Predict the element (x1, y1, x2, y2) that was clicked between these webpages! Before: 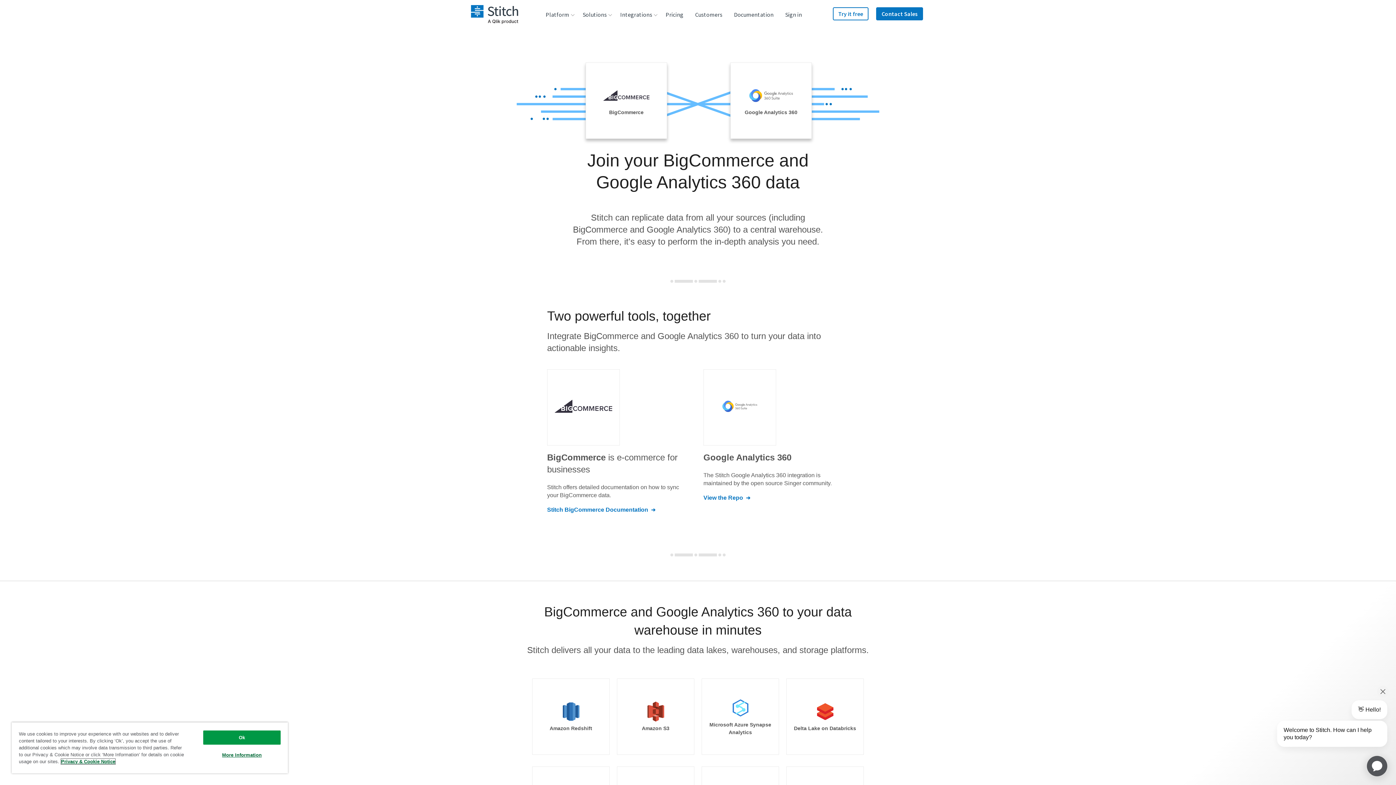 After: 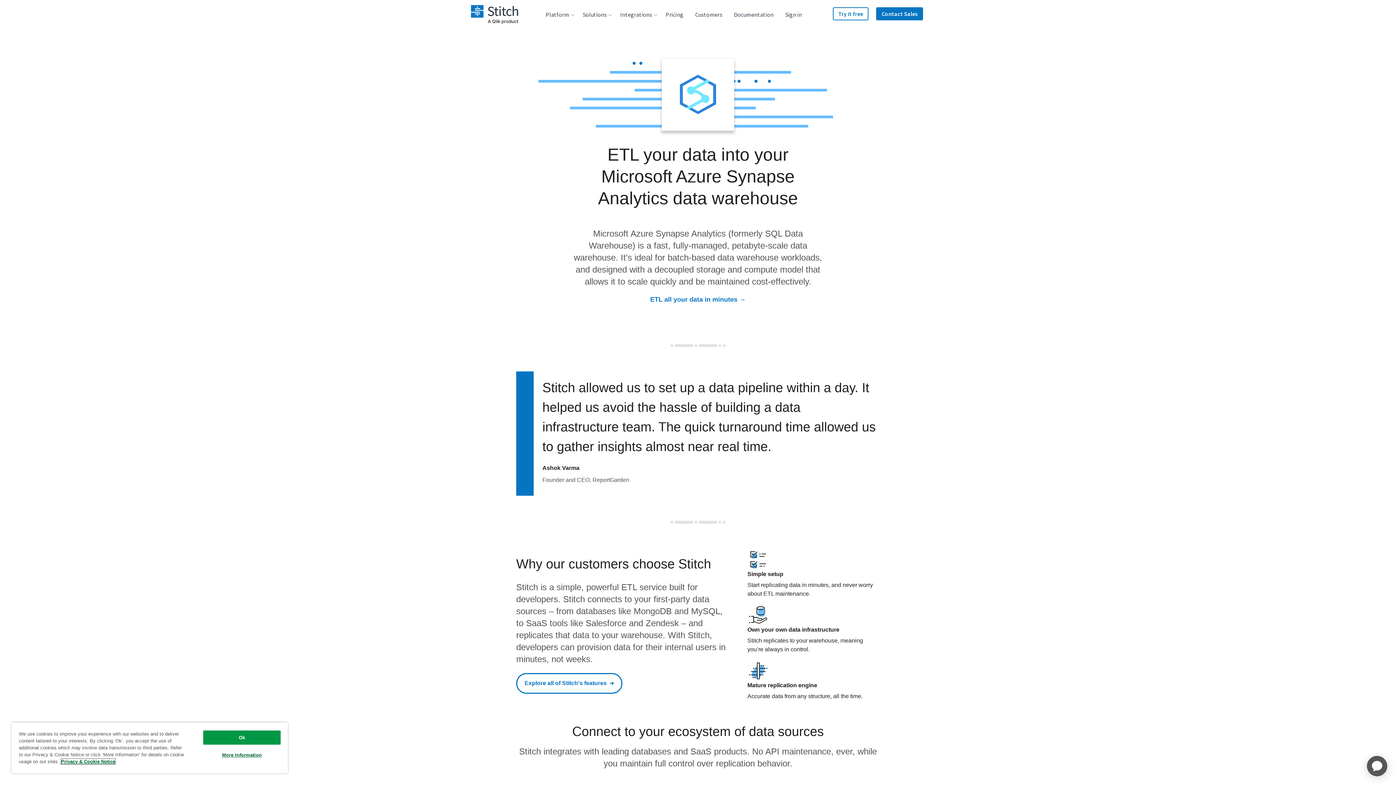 Action: label: Microsoft Azure Synapse Analytics bbox: (701, 678, 779, 755)